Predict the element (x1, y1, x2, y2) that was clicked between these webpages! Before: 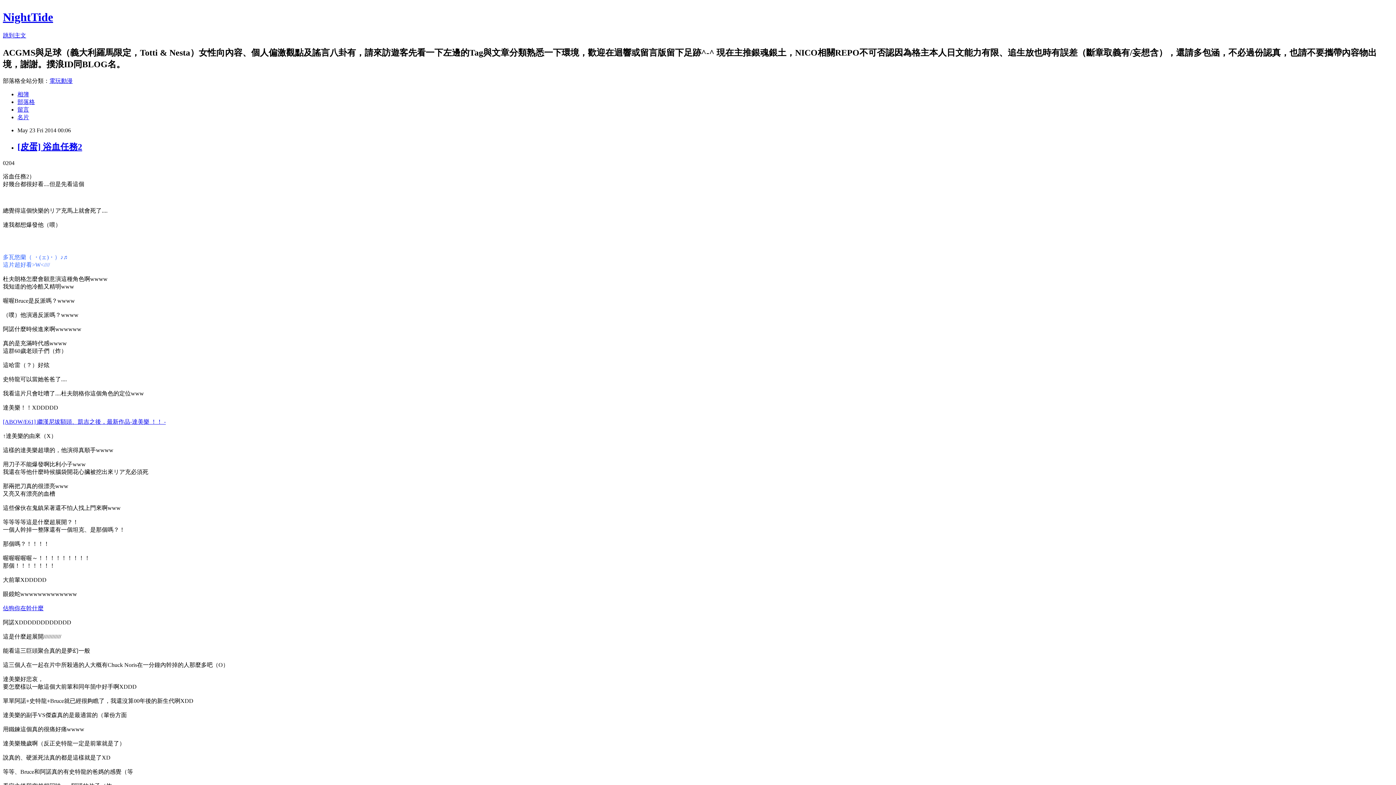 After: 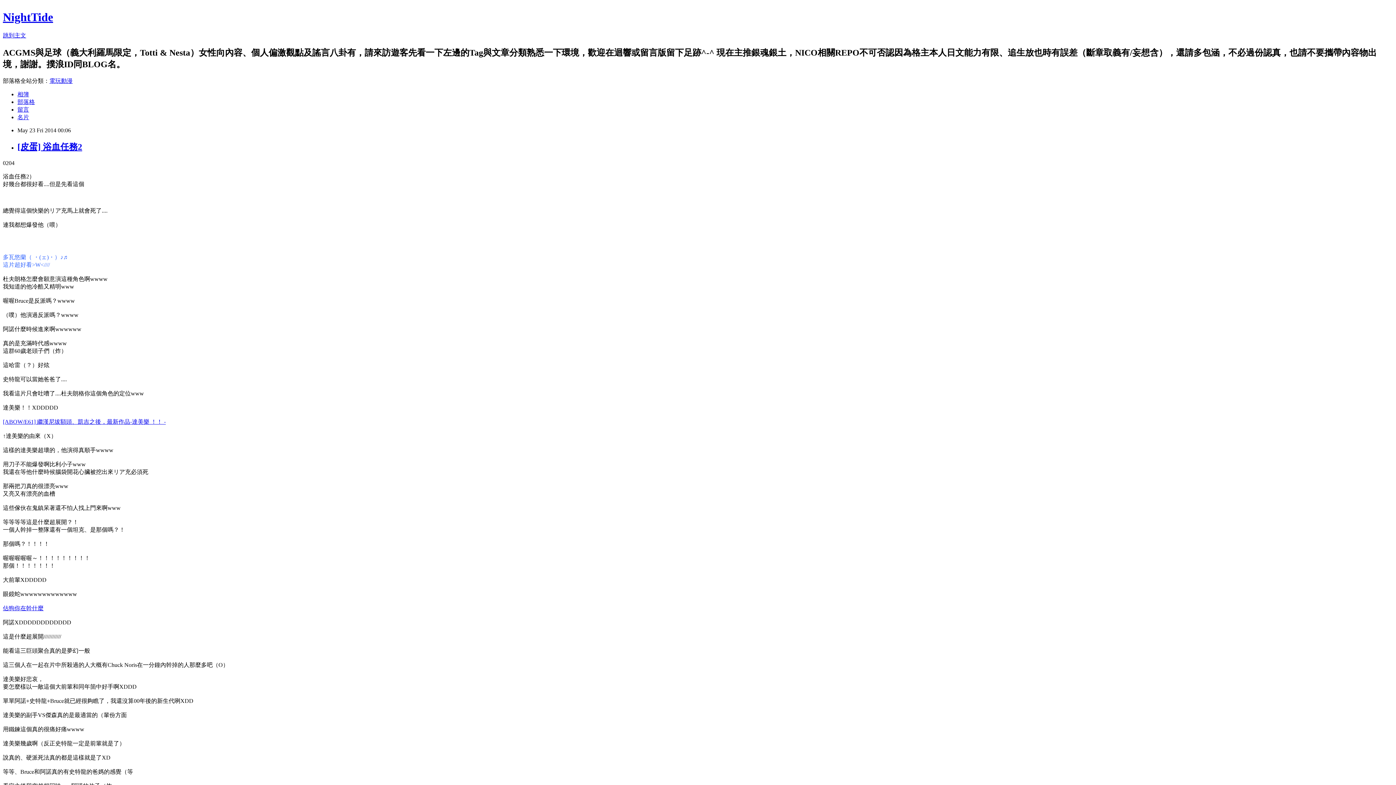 Action: label: [ABOW/E61] 繼漢尼拔額頭、凱吉之後，最新作品-達美樂 ！！ - bbox: (2, 418, 165, 424)